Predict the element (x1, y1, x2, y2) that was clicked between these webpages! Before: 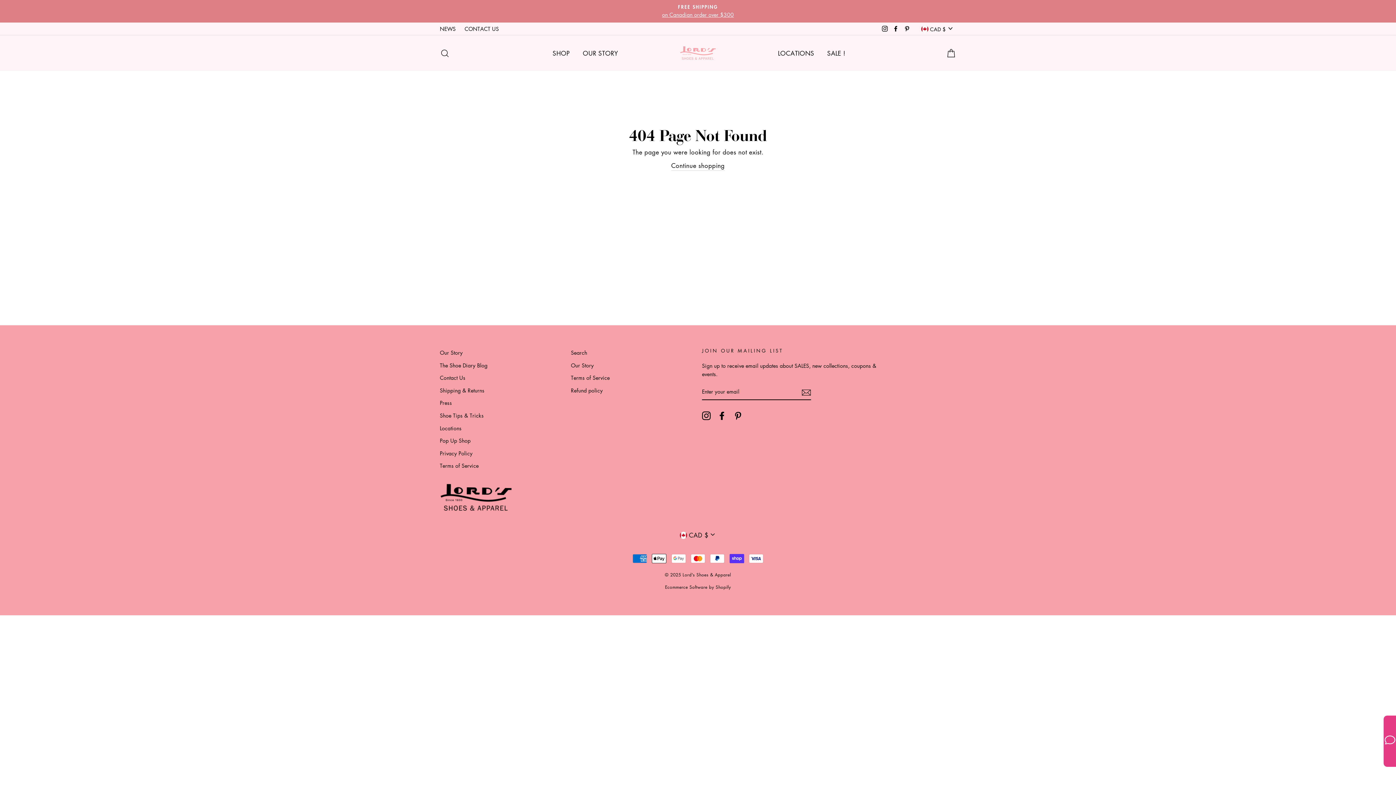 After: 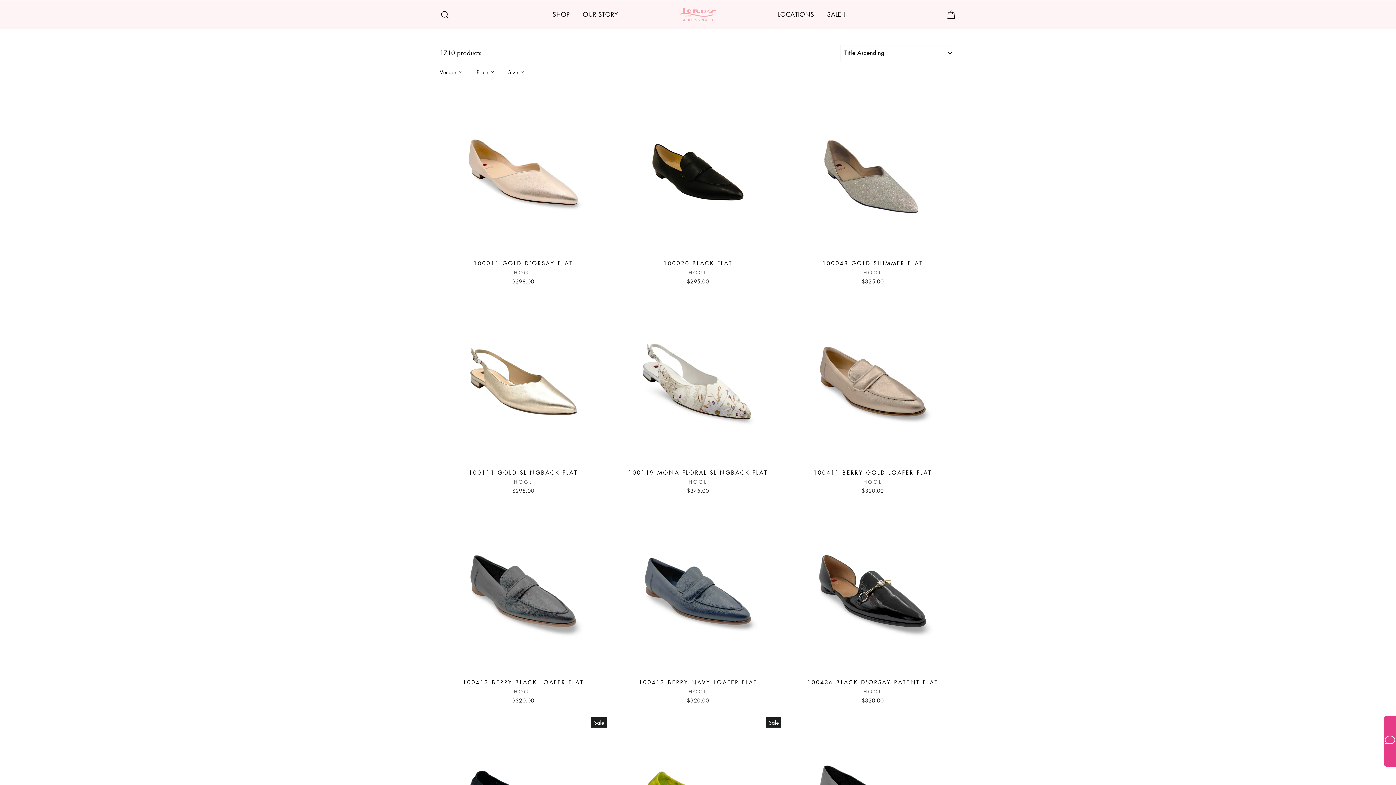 Action: label: SHOP bbox: (547, 45, 575, 60)